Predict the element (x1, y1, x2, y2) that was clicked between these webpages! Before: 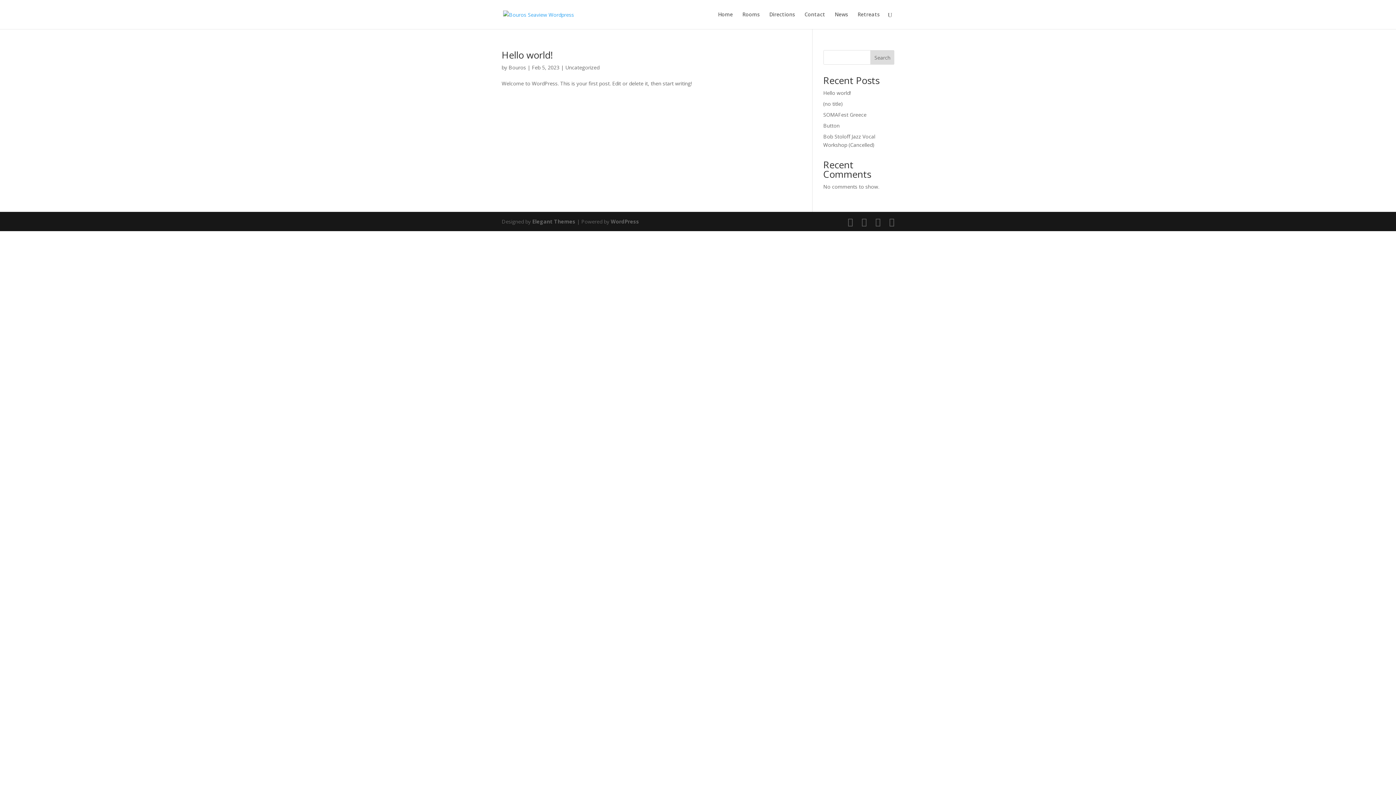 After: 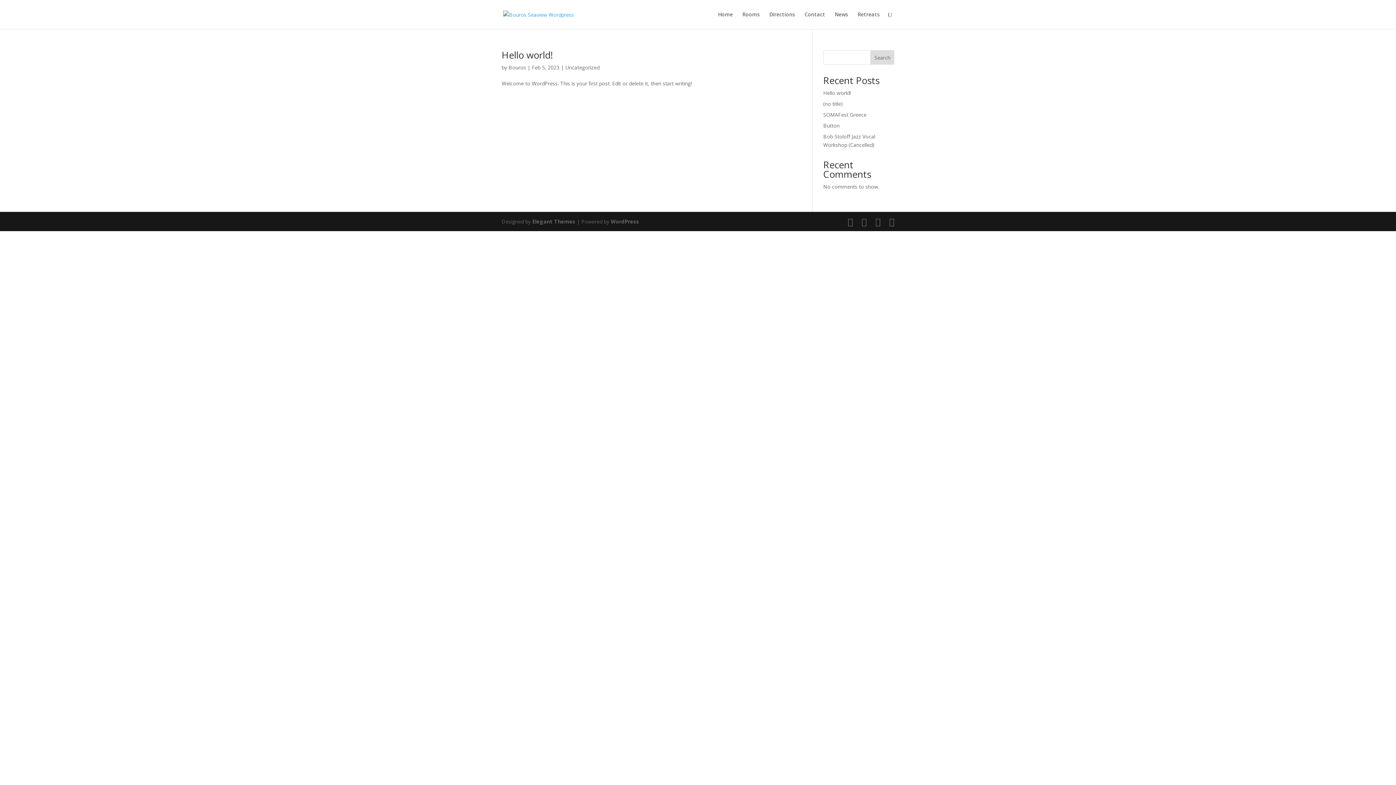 Action: bbox: (565, 64, 599, 70) label: Uncategorized